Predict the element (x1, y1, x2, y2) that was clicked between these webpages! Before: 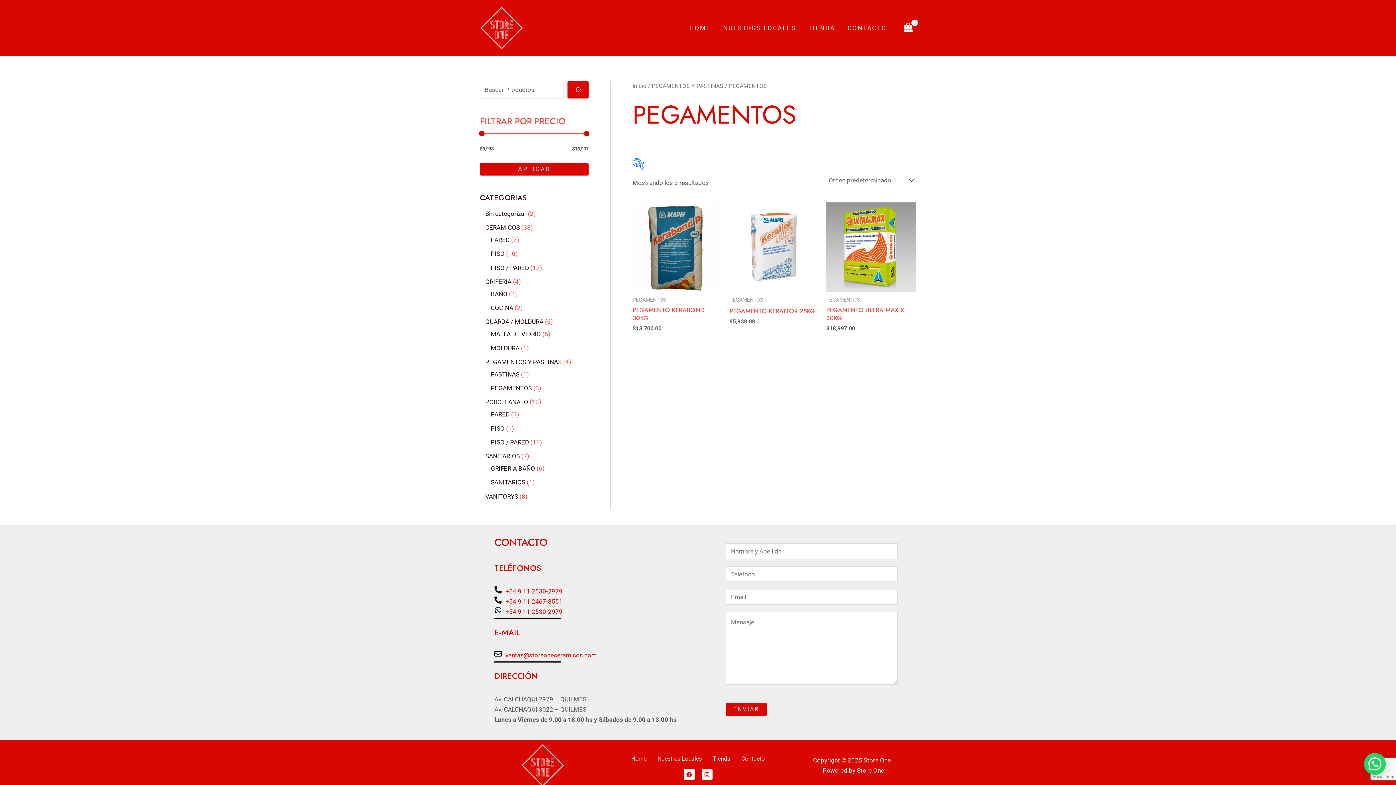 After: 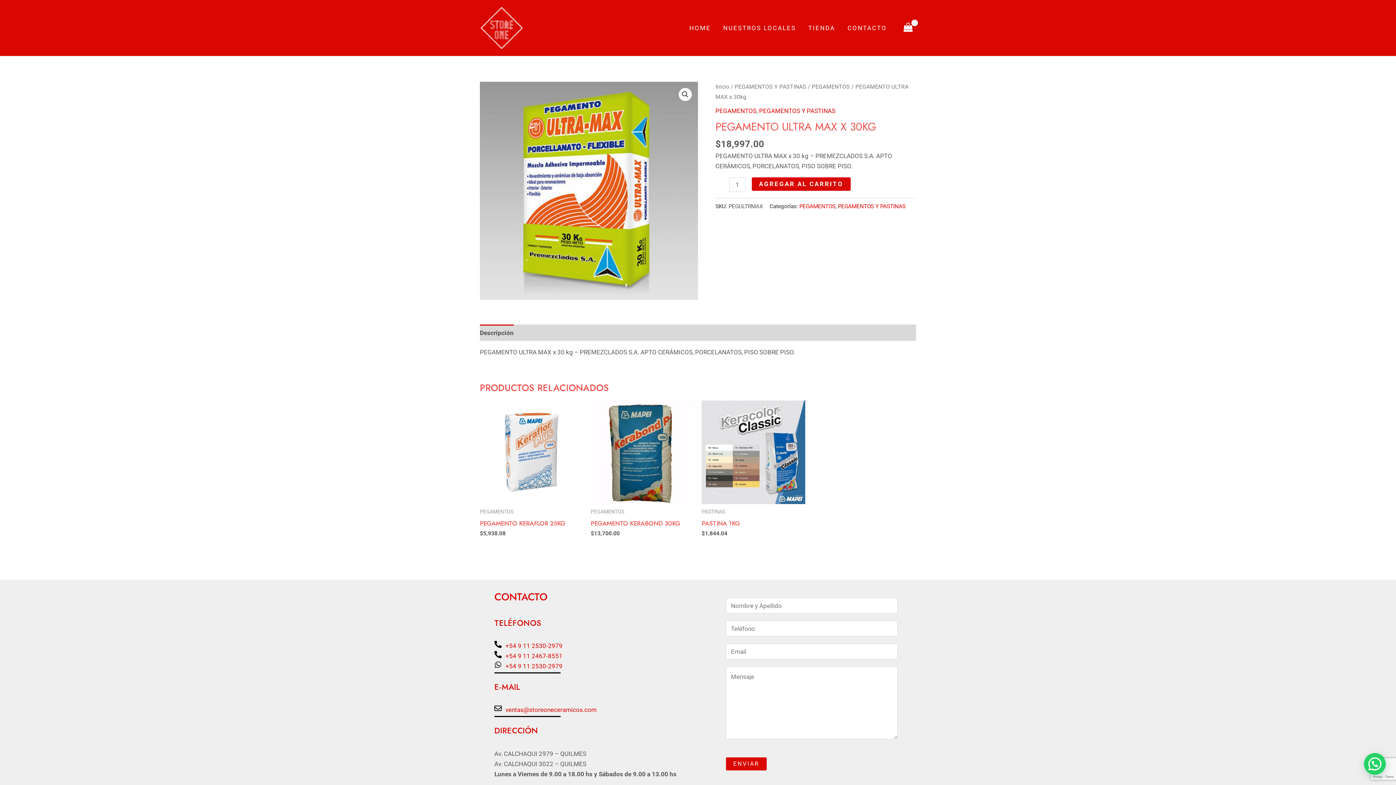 Action: bbox: (826, 202, 915, 292)